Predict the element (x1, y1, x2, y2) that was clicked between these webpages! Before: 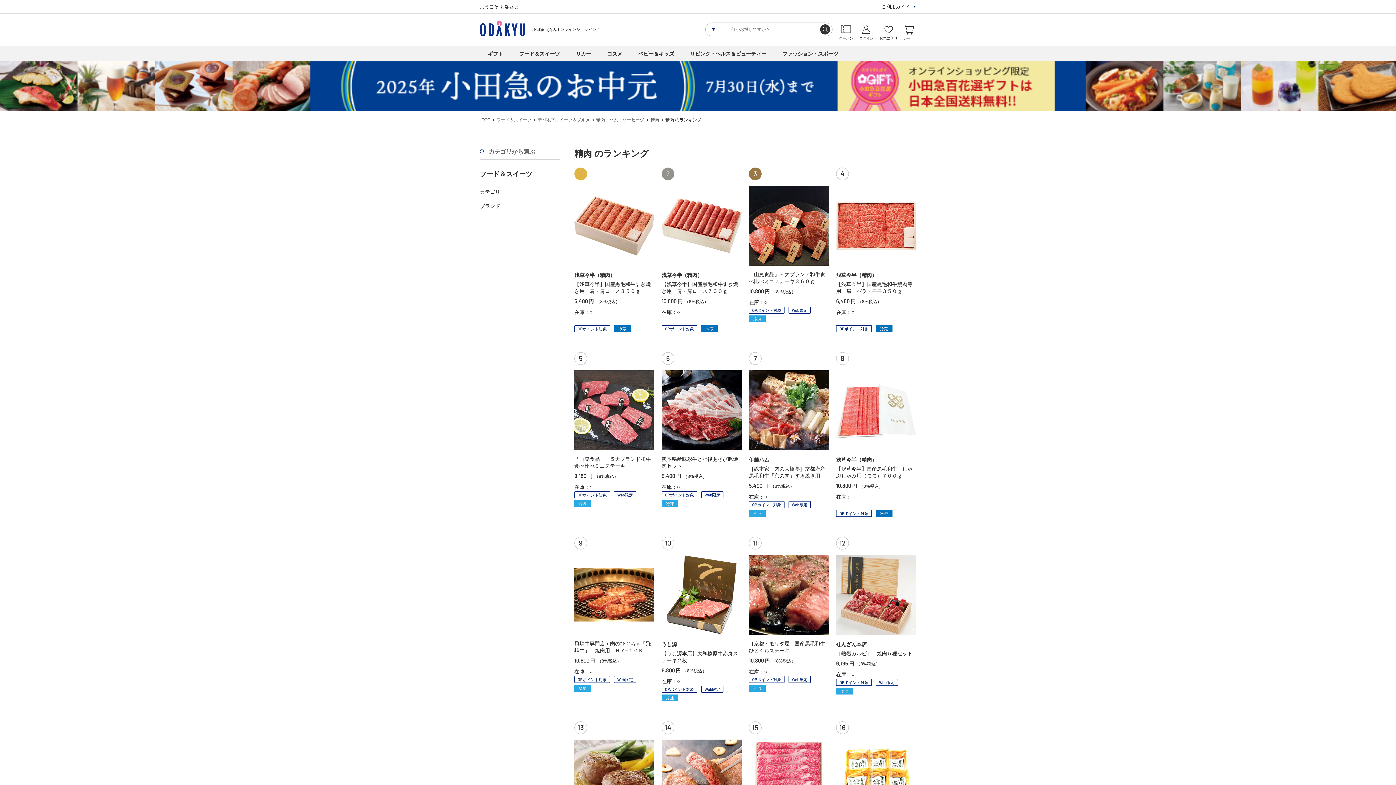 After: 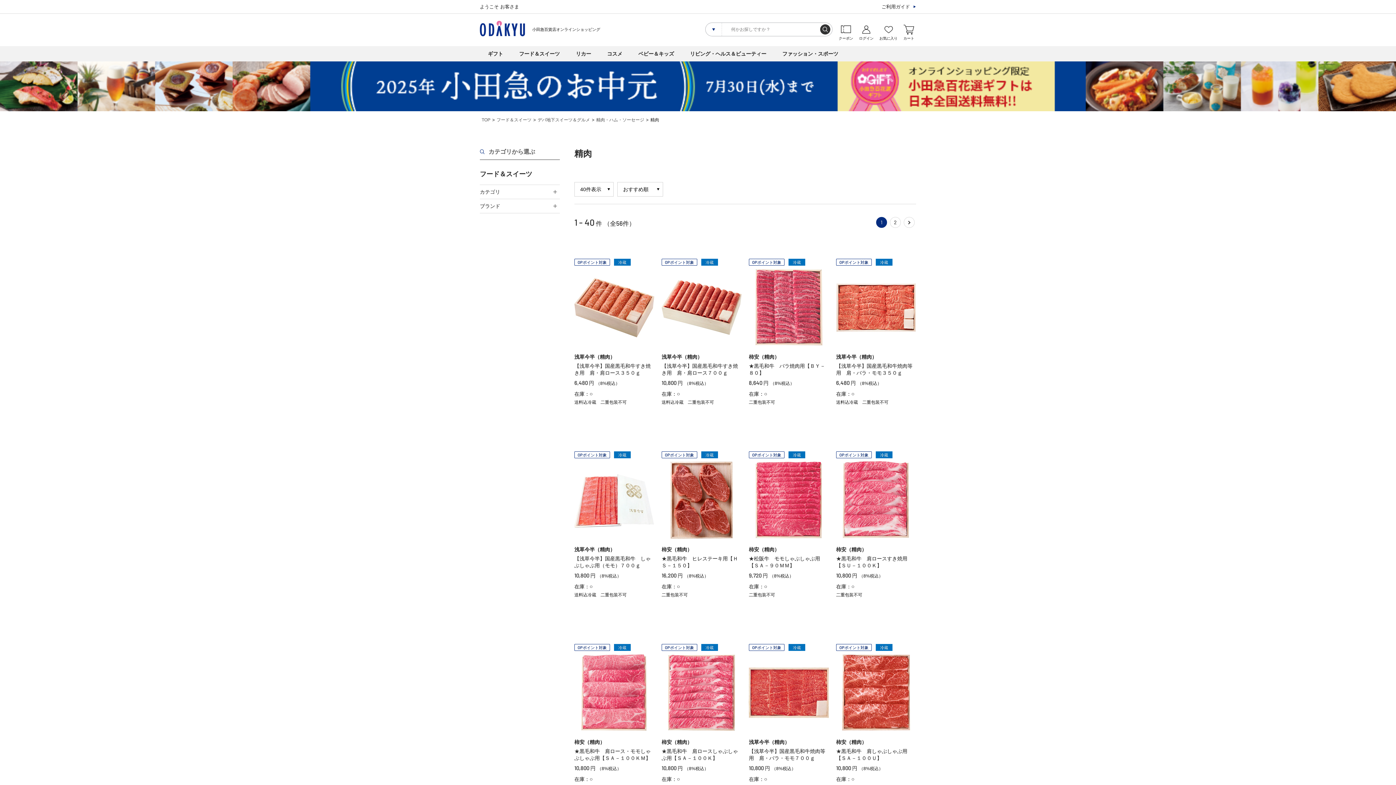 Action: label: 精肉 bbox: (650, 117, 659, 122)